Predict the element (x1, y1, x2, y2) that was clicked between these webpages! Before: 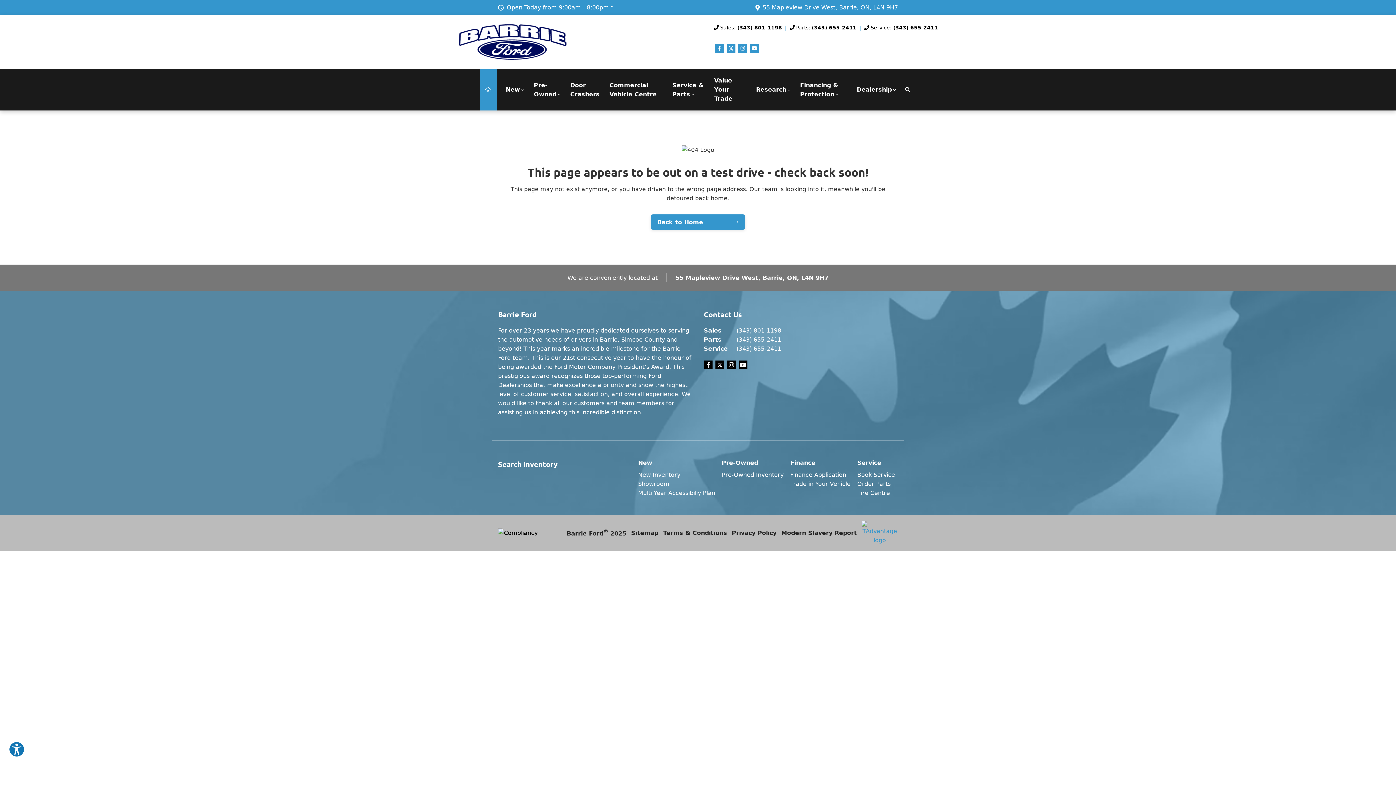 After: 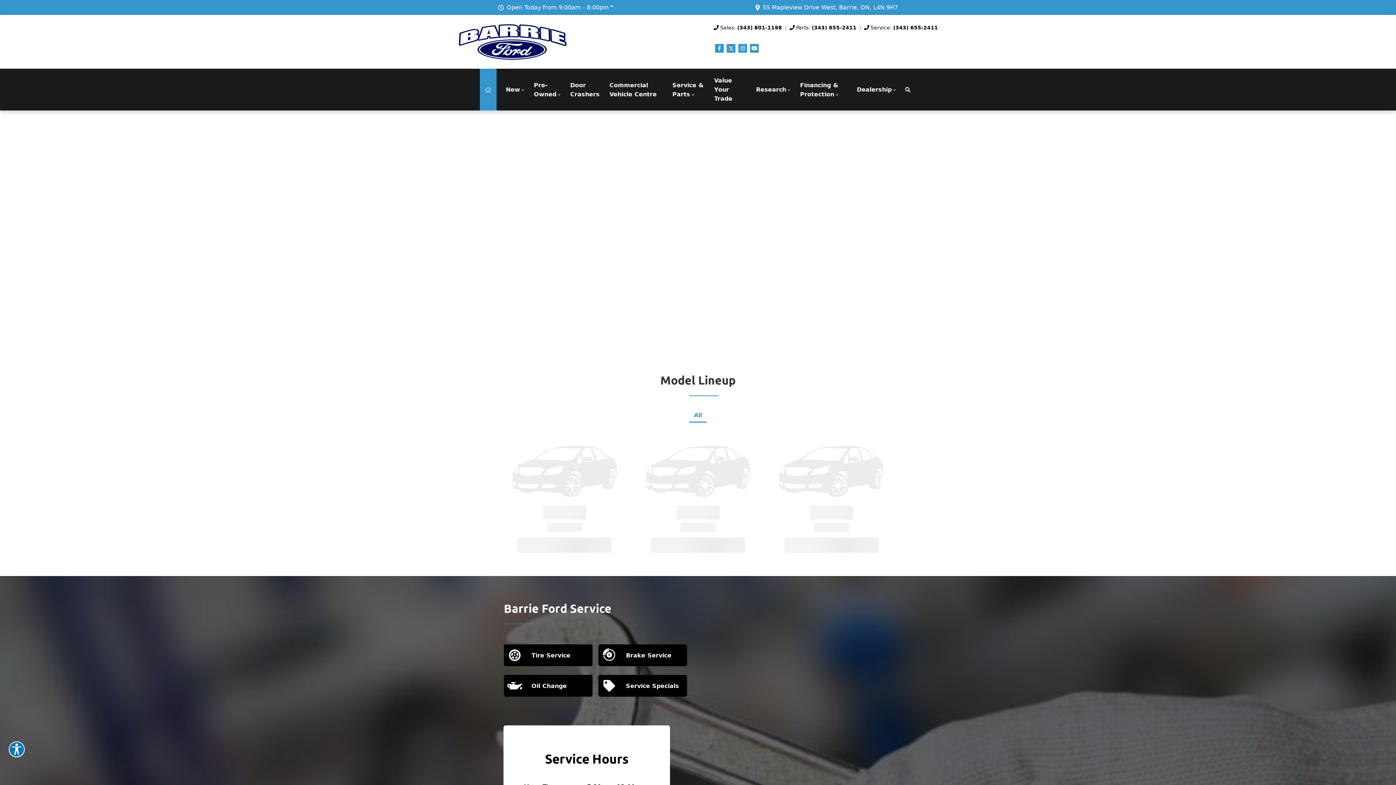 Action: bbox: (480, 68, 496, 110) label: Home Page